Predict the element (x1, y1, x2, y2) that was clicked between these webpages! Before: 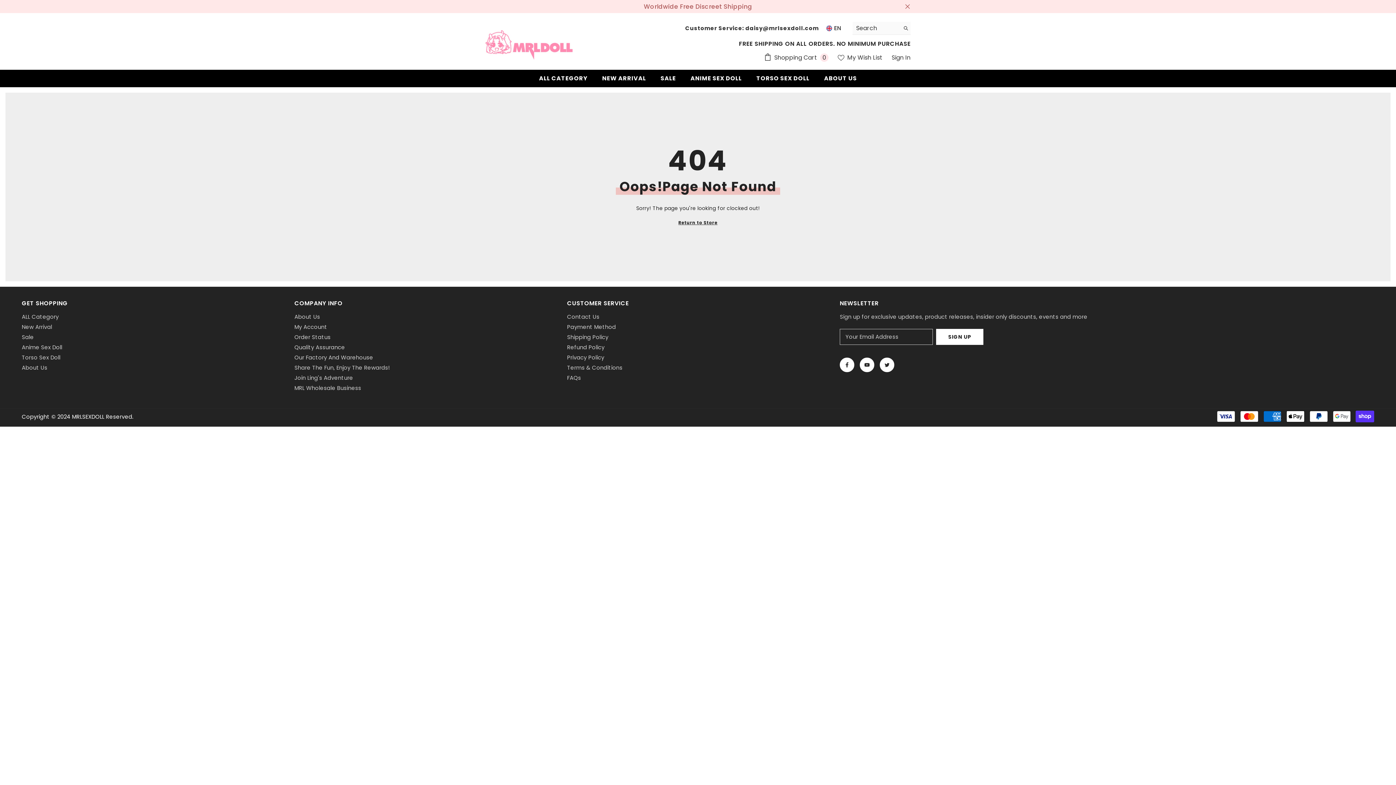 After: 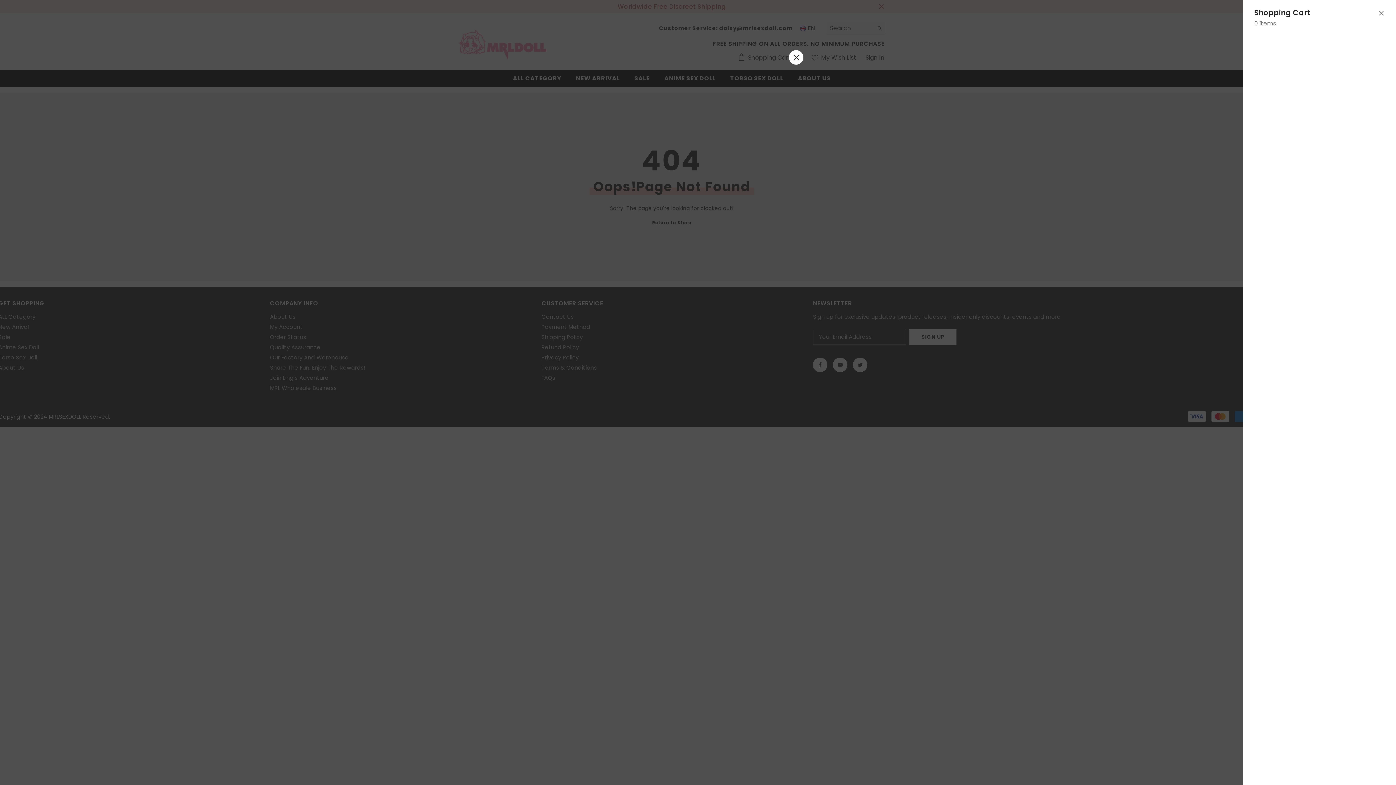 Action: bbox: (764, 53, 828, 61) label:  Shopping Cart 0
0 items